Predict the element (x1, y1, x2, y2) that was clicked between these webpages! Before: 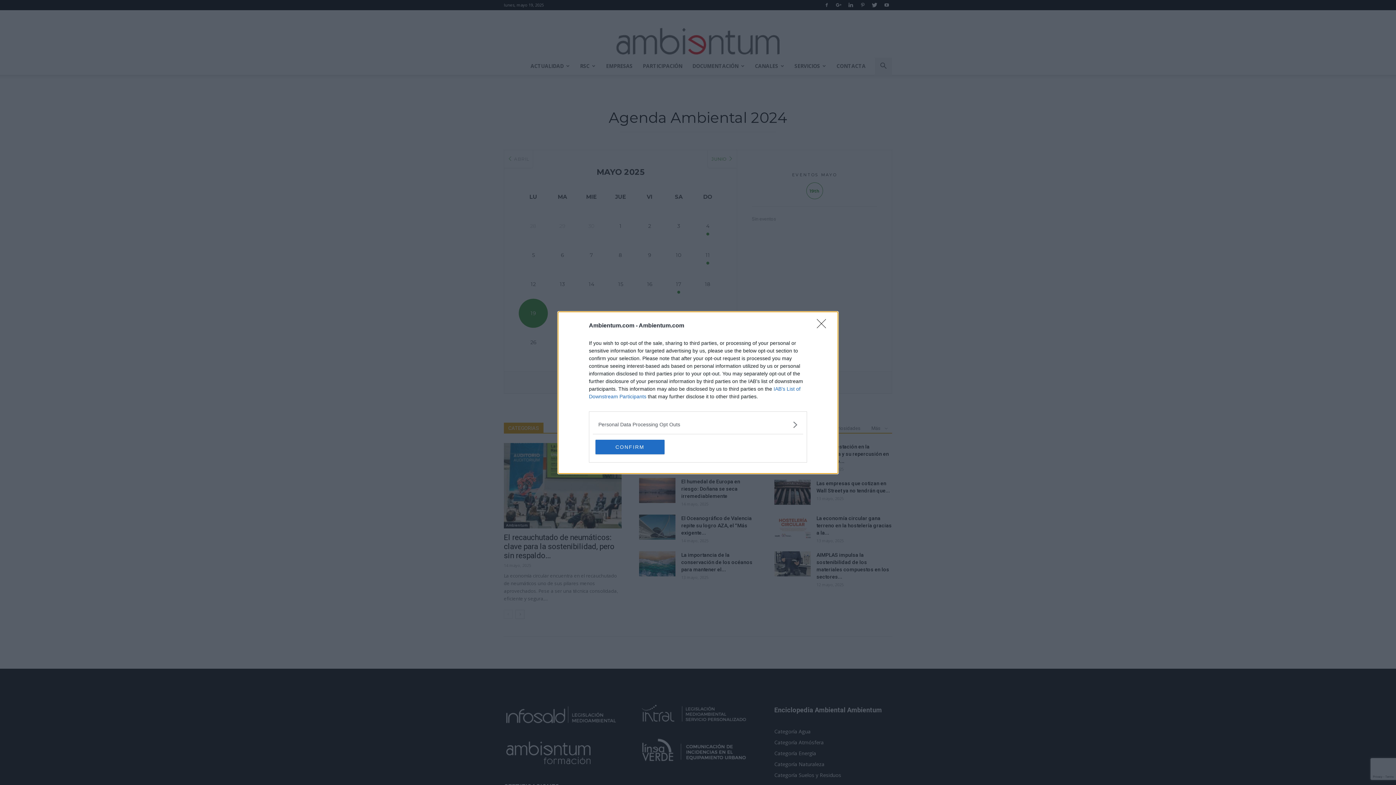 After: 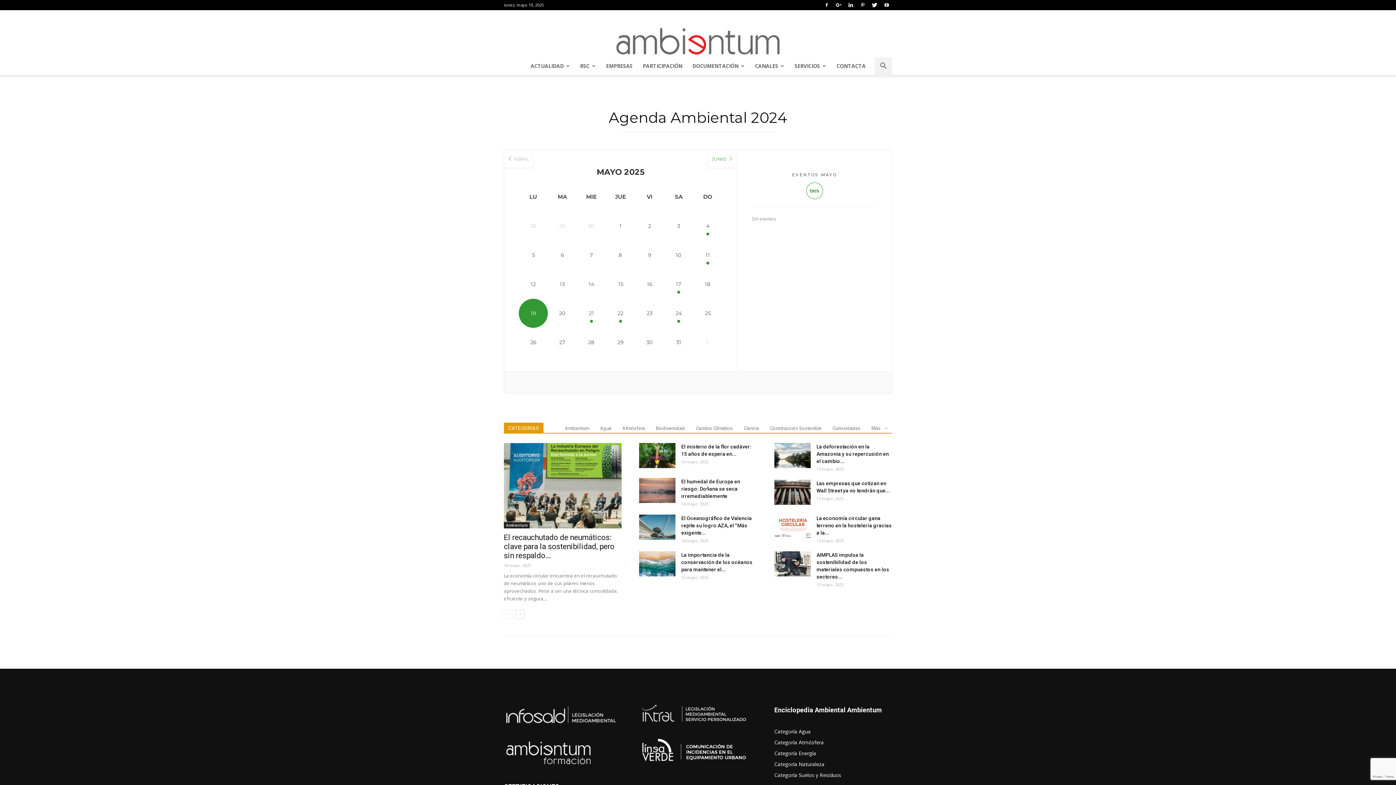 Action: bbox: (595, 439, 664, 454) label: CONFIRM